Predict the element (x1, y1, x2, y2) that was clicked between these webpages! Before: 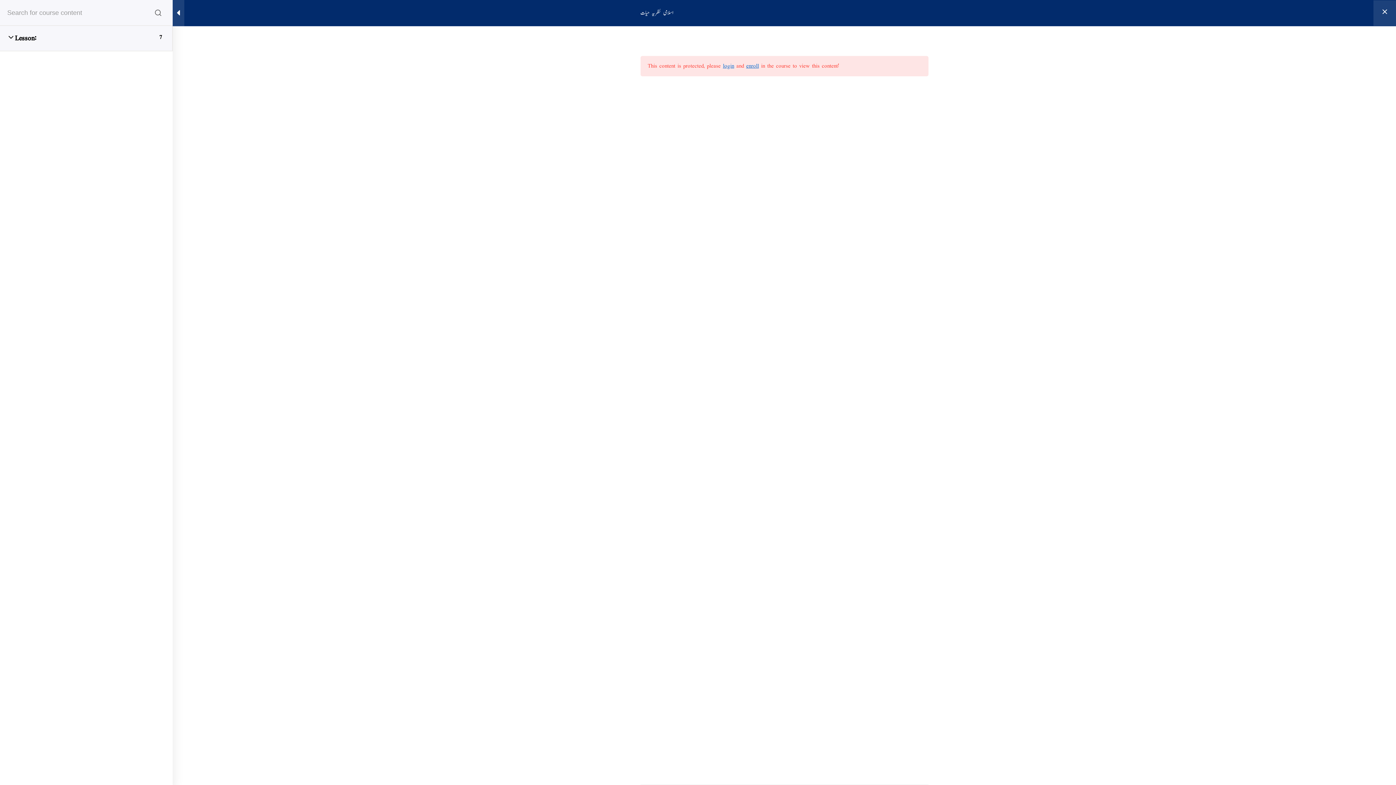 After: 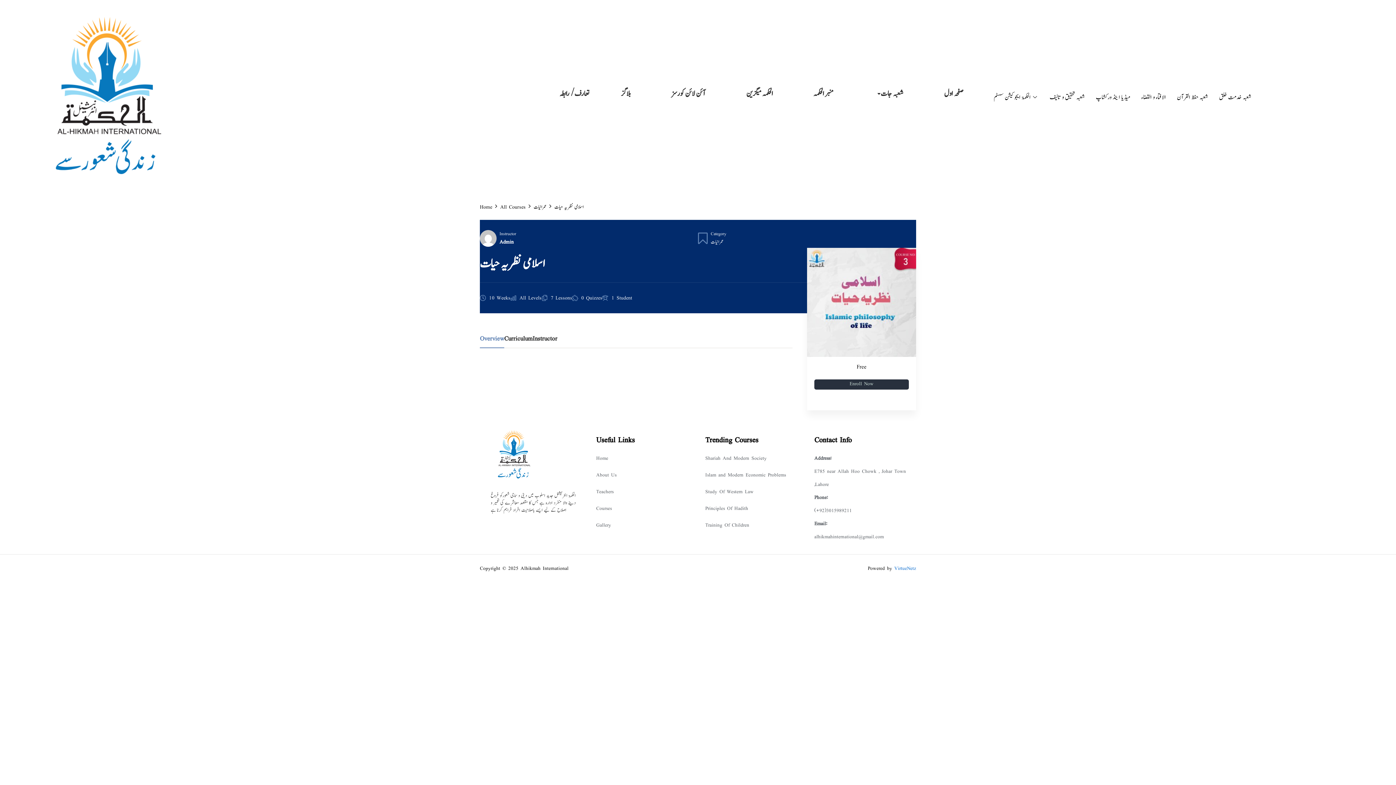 Action: label: اسلامی نظریہ حیات bbox: (640, 9, 673, 17)